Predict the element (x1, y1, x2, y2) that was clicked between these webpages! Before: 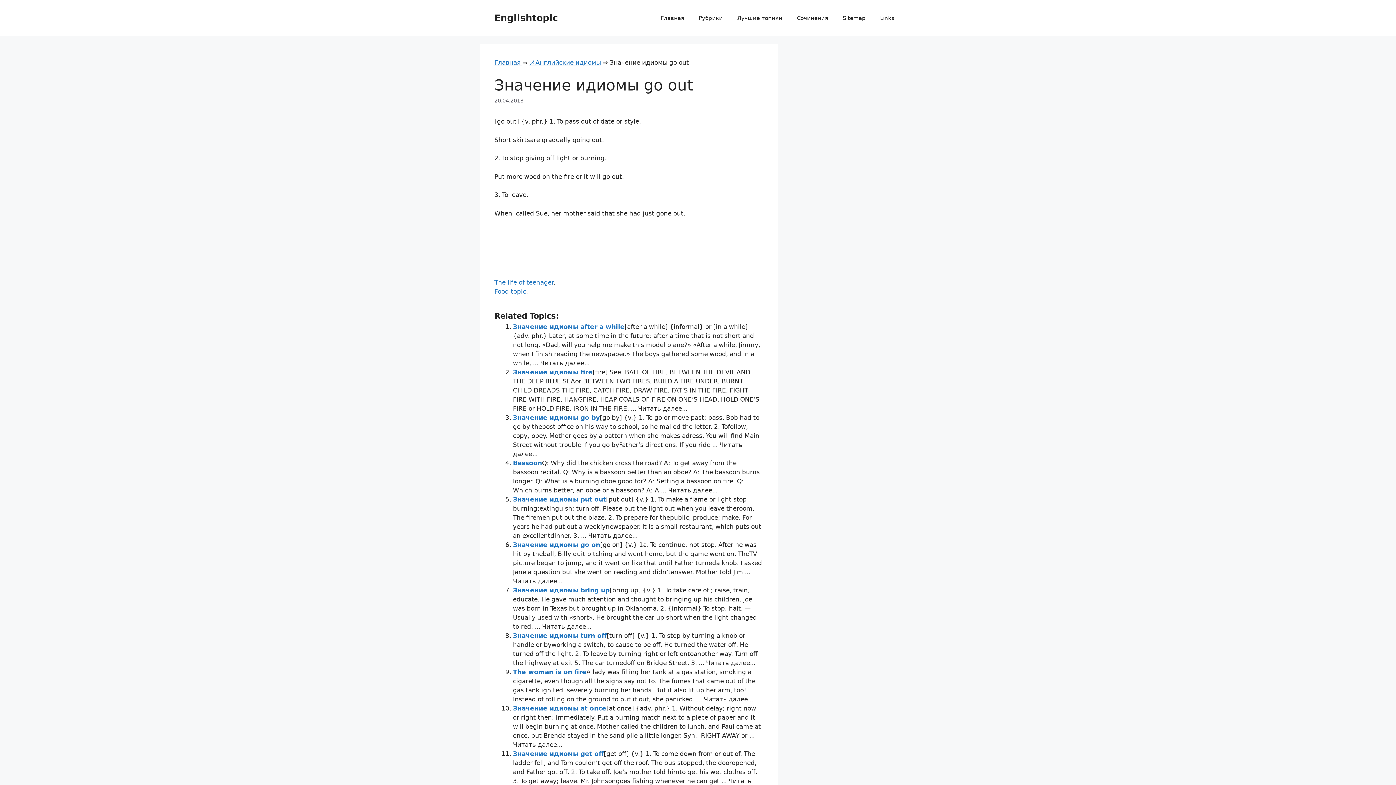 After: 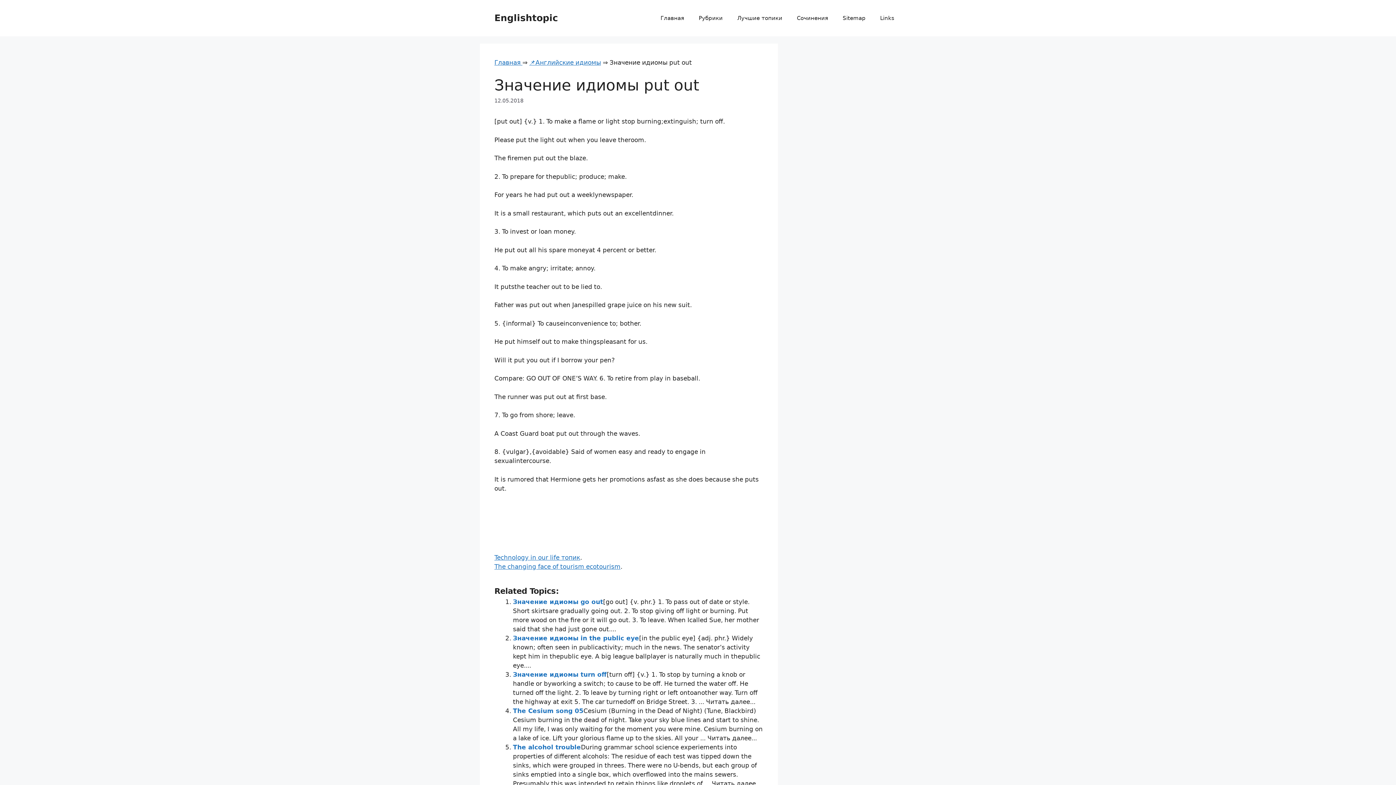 Action: label: Значение идиомы put out bbox: (513, 496, 606, 503)